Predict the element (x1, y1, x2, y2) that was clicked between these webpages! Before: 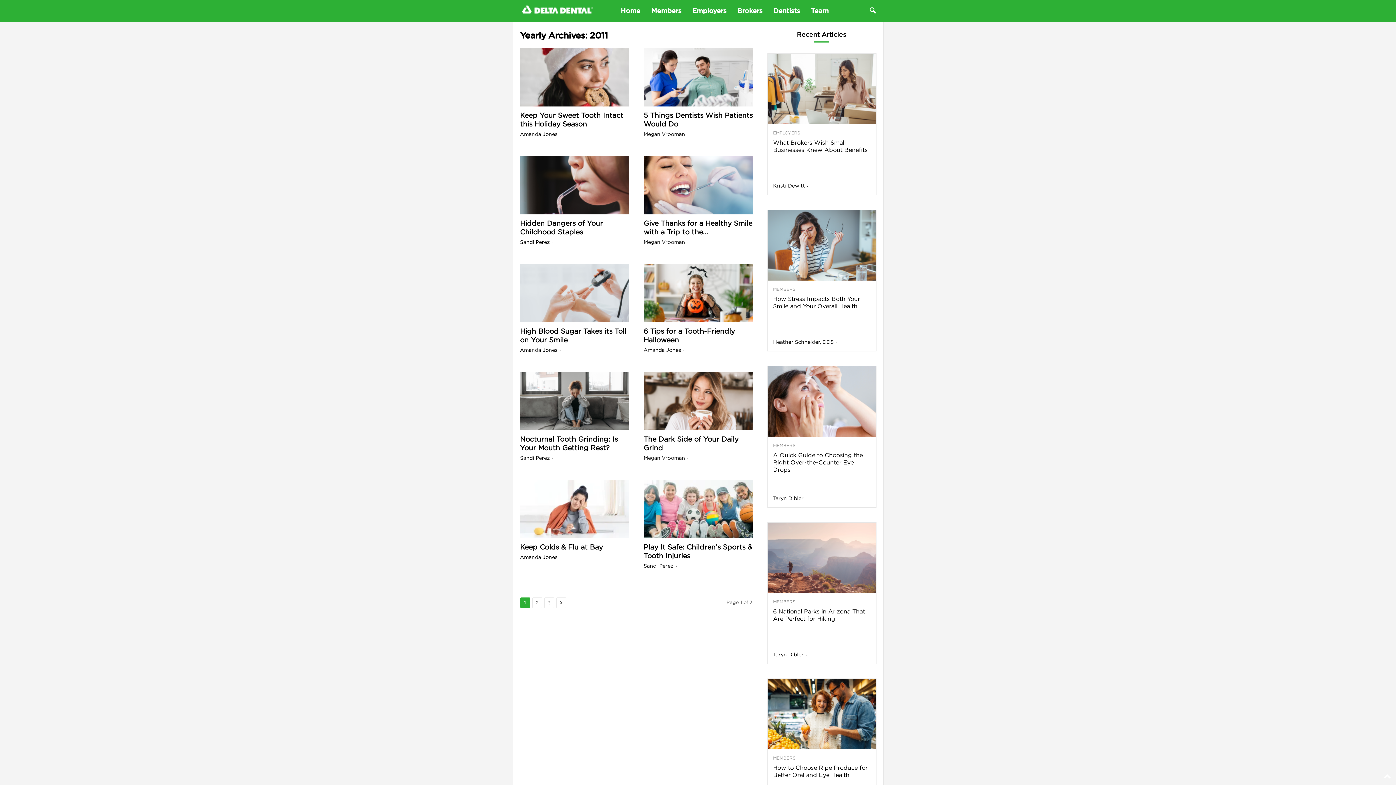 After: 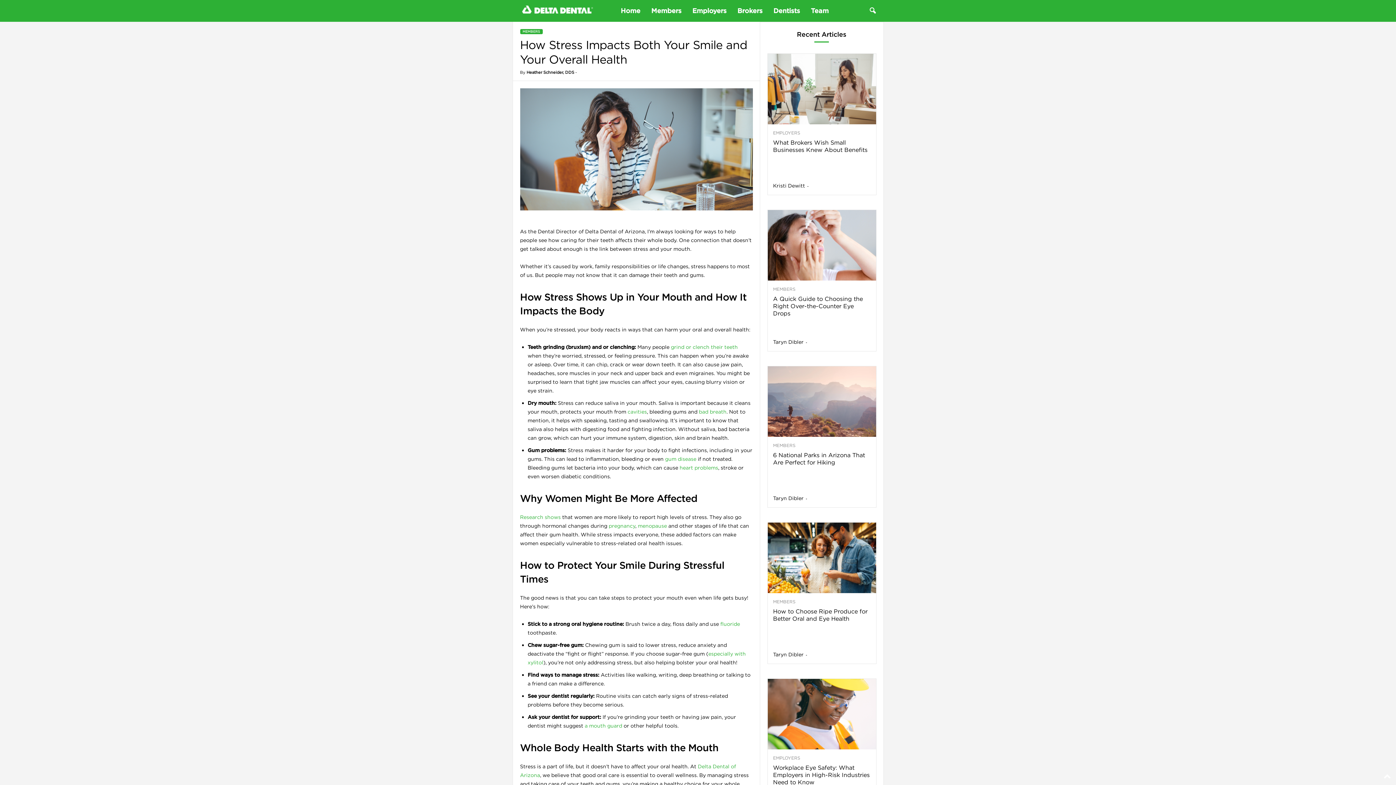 Action: bbox: (767, 210, 876, 280)